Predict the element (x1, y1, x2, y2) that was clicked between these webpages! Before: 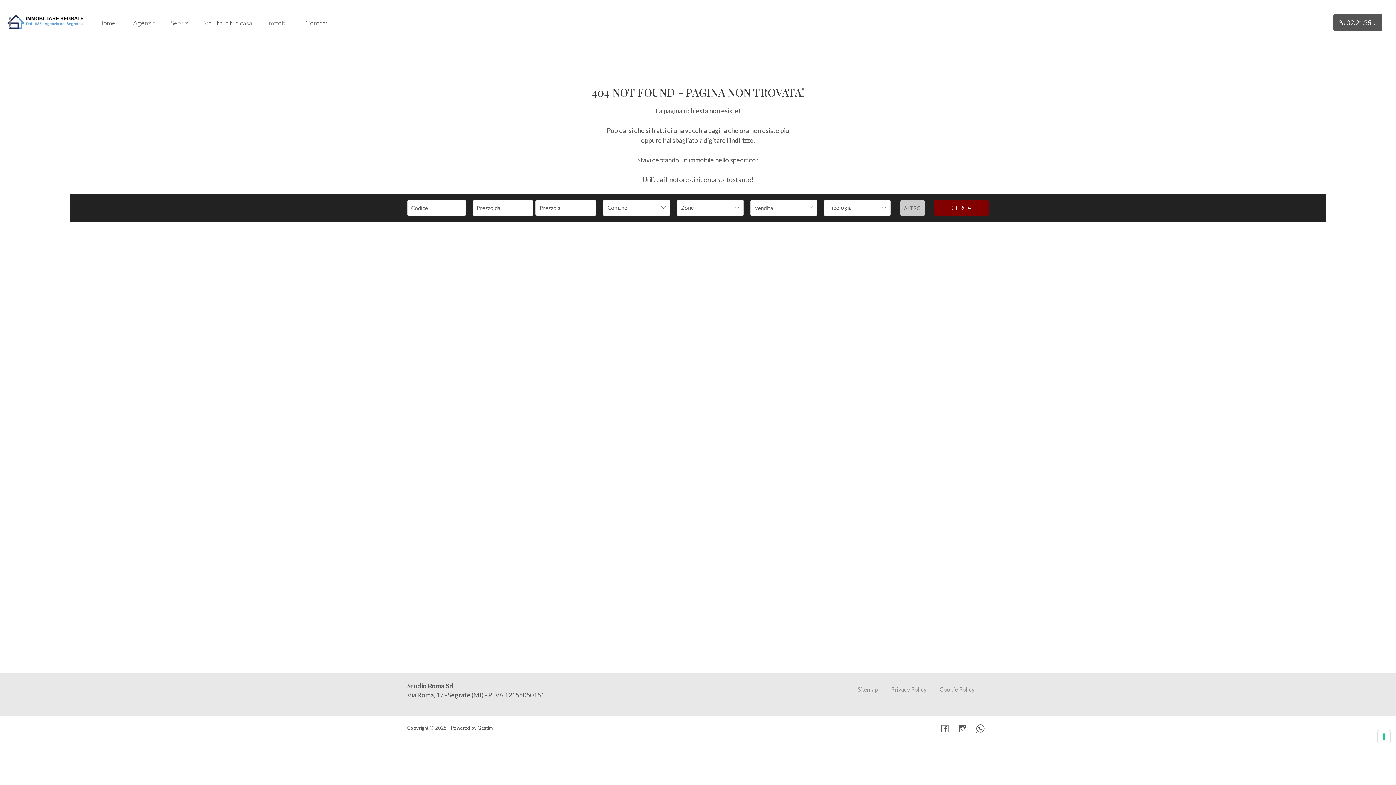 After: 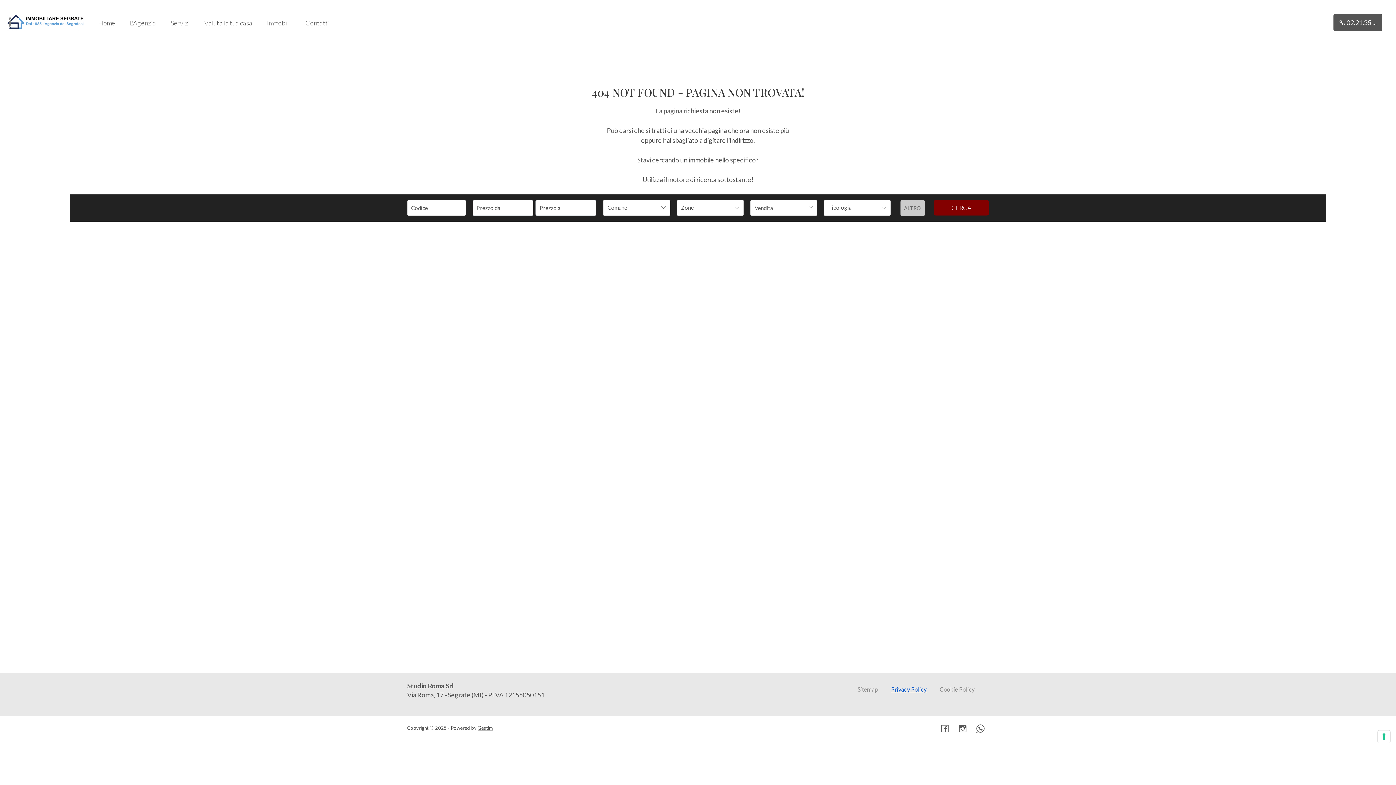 Action: bbox: (884, 681, 933, 697) label: Privacy Policy